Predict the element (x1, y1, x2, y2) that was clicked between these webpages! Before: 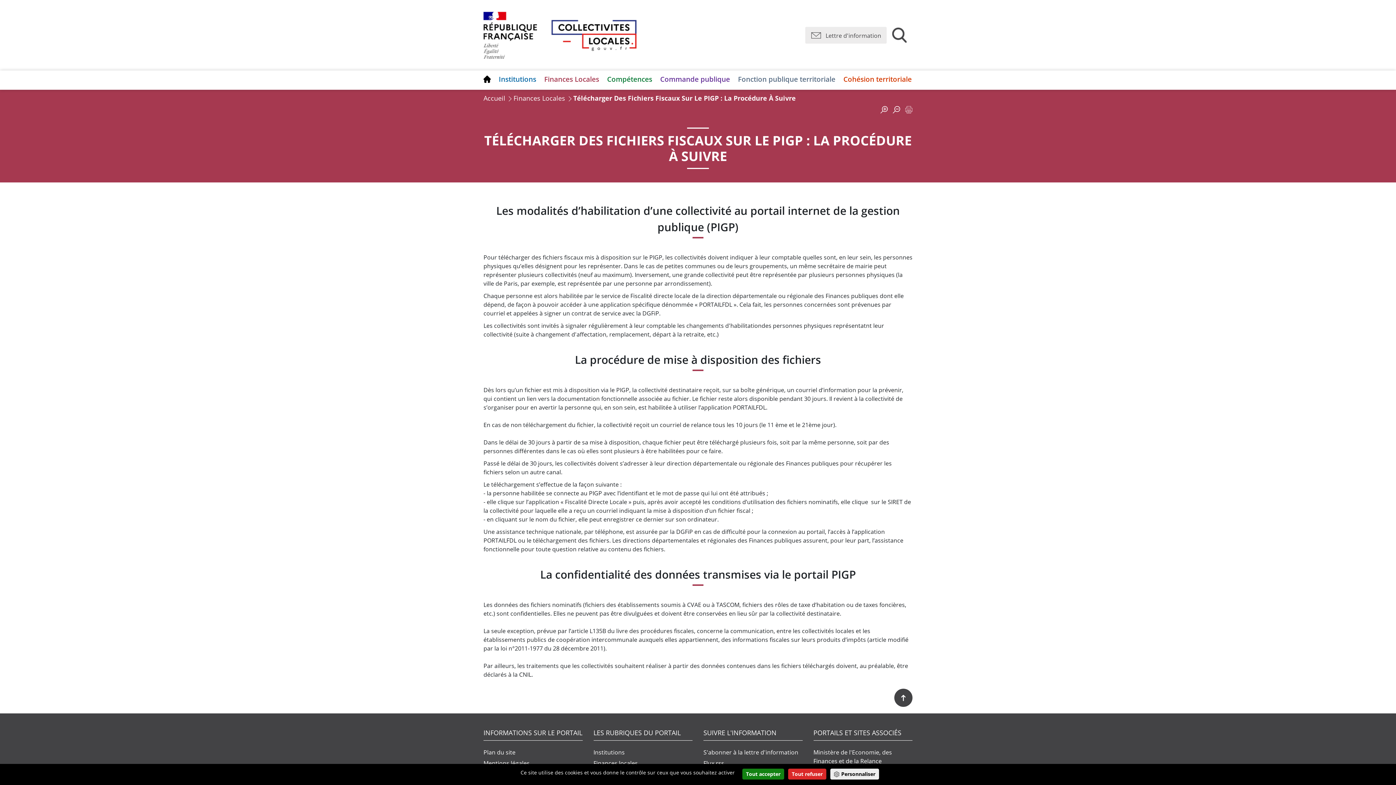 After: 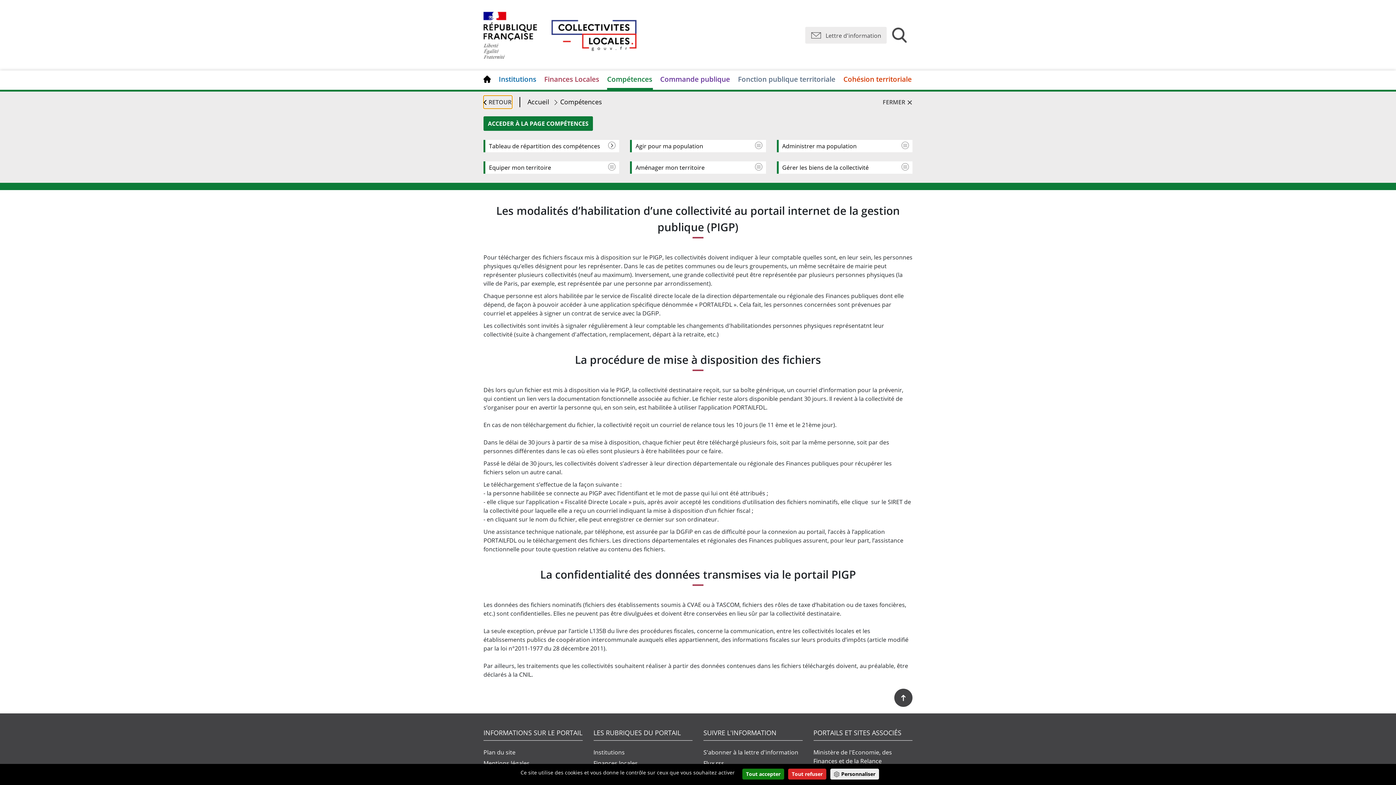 Action: label: Compétences bbox: (607, 70, 653, 89)